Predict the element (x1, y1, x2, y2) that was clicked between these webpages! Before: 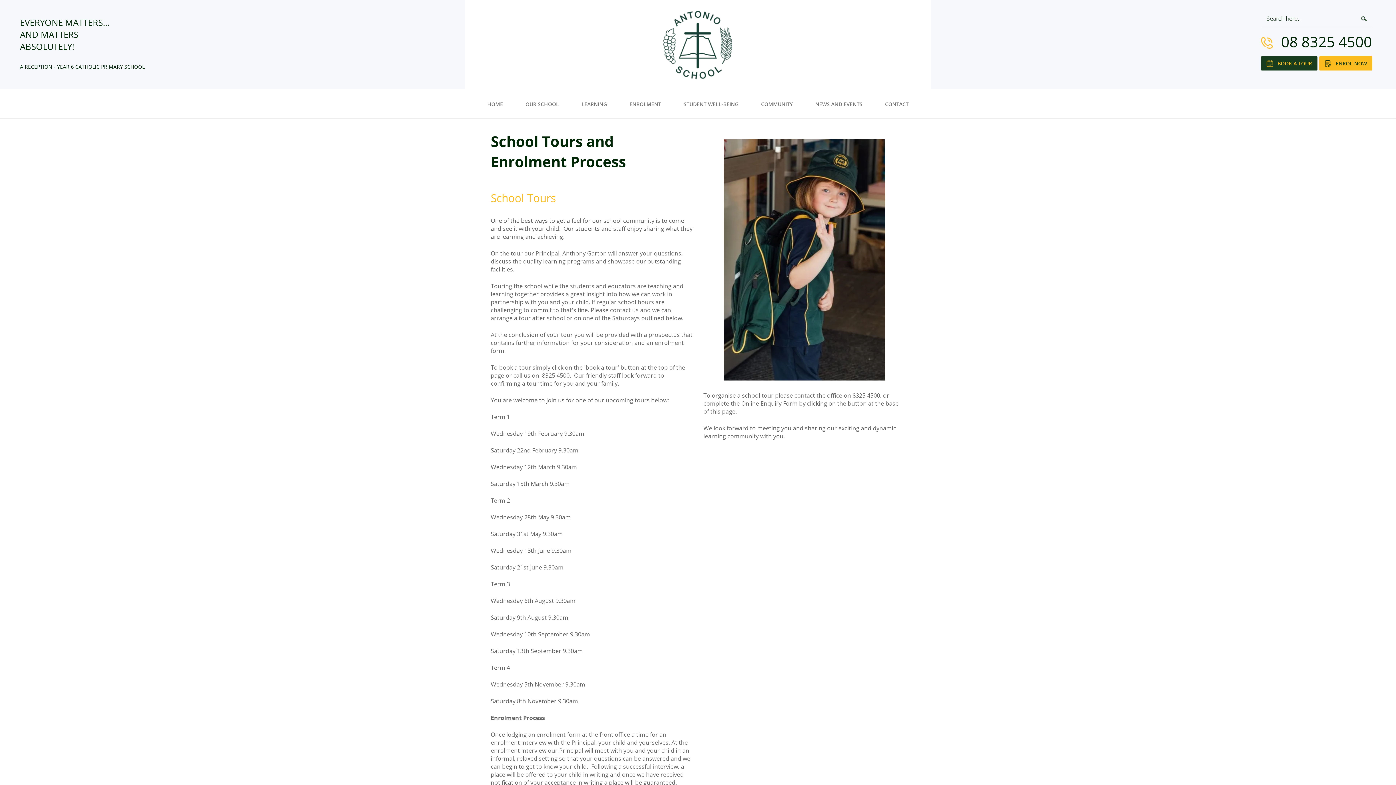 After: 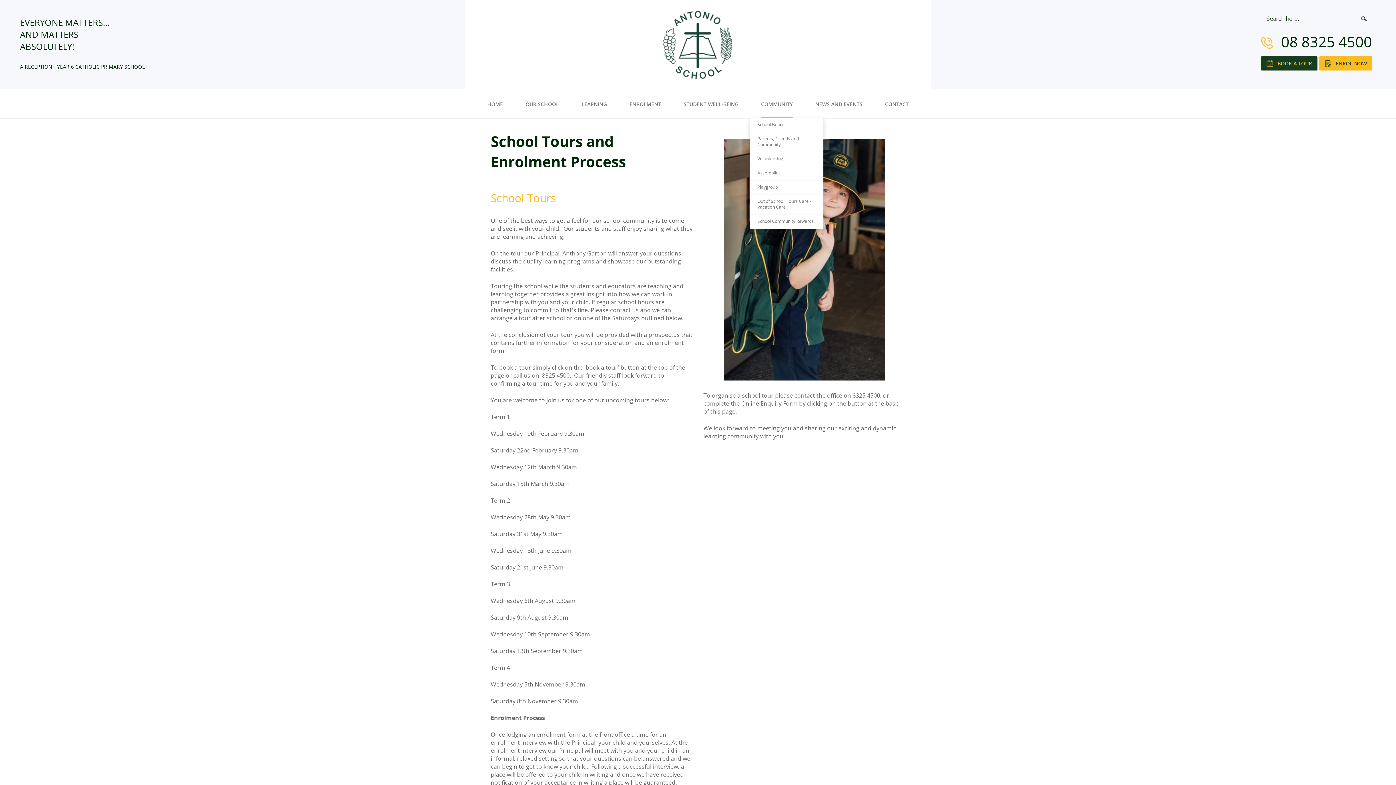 Action: label: COMMUNITY bbox: (760, 88, 793, 117)